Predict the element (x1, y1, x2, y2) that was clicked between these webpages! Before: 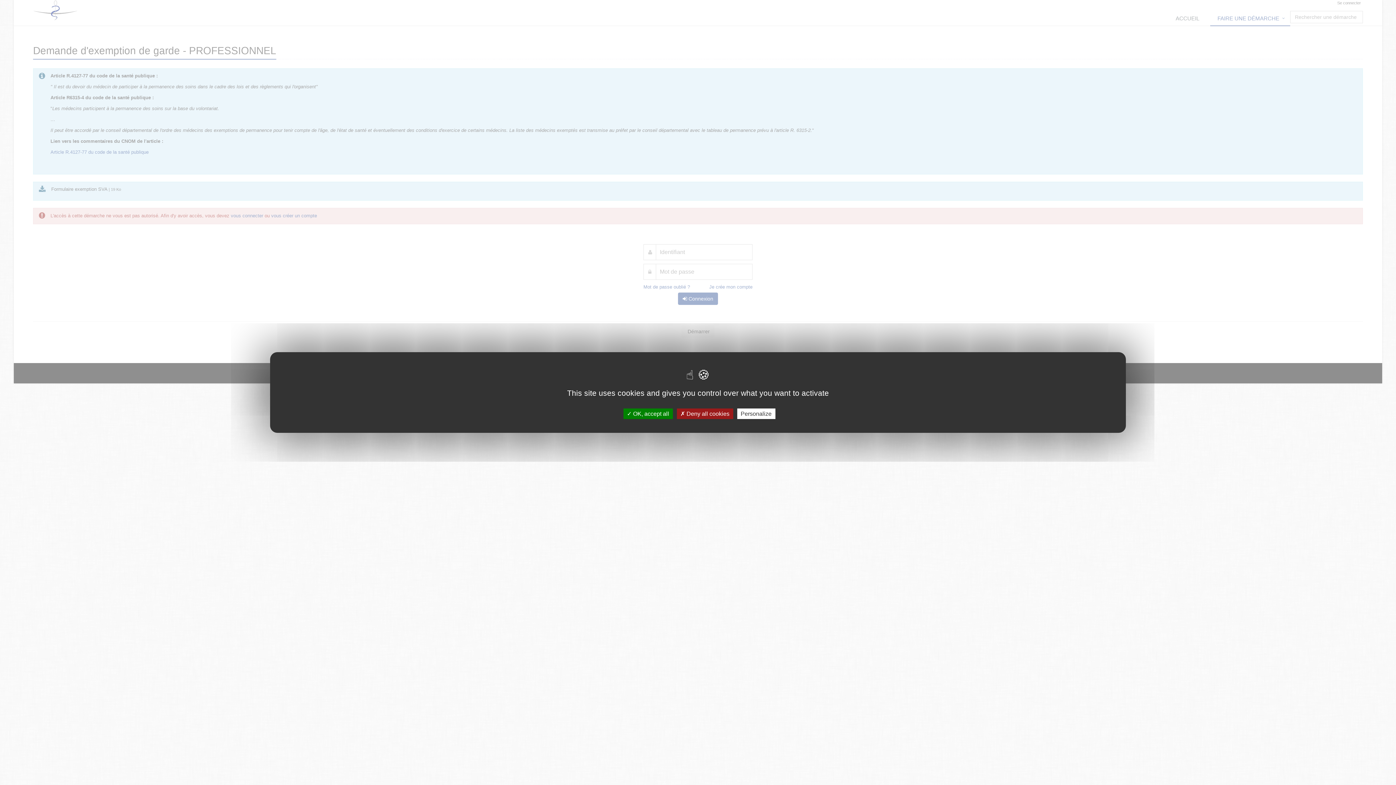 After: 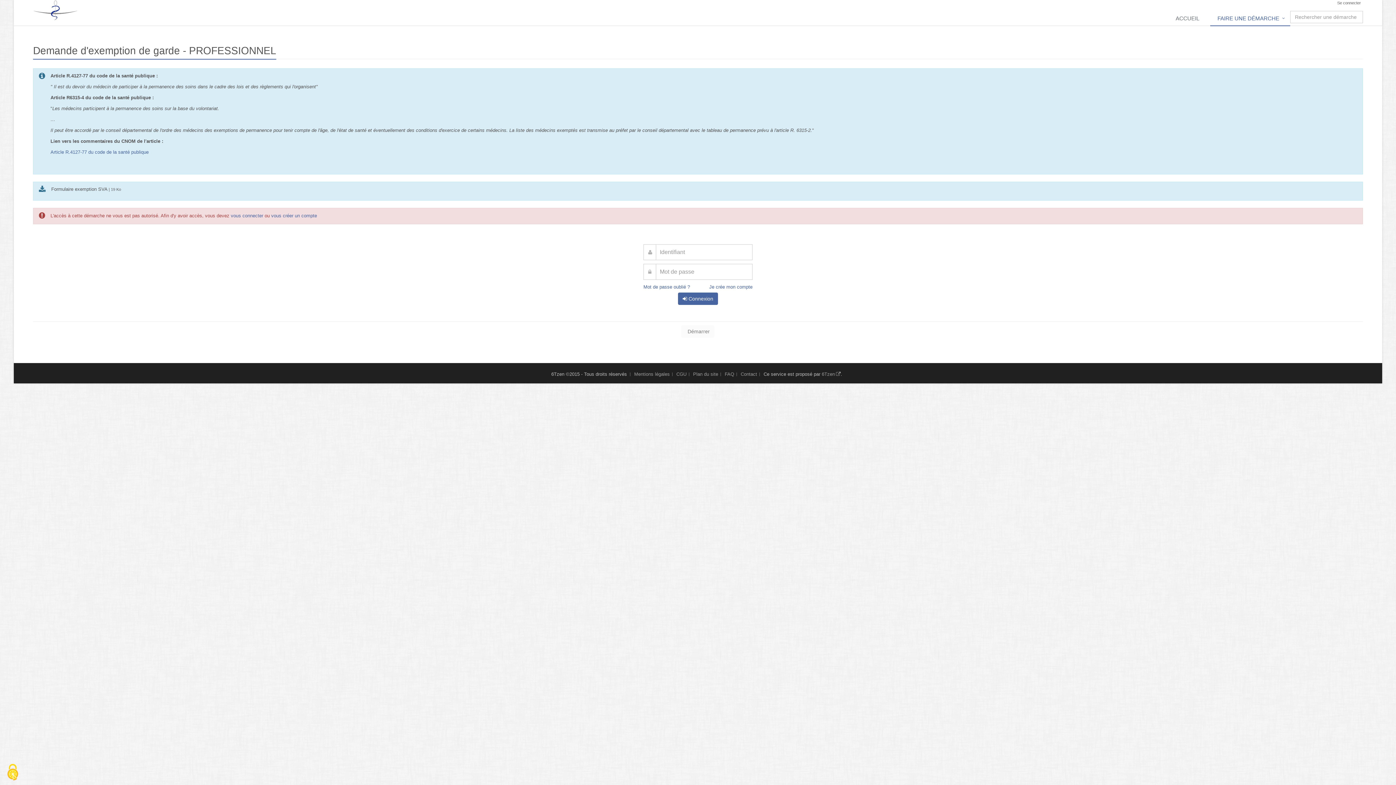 Action: bbox: (676, 408, 733, 419) label:  Deny all cookies